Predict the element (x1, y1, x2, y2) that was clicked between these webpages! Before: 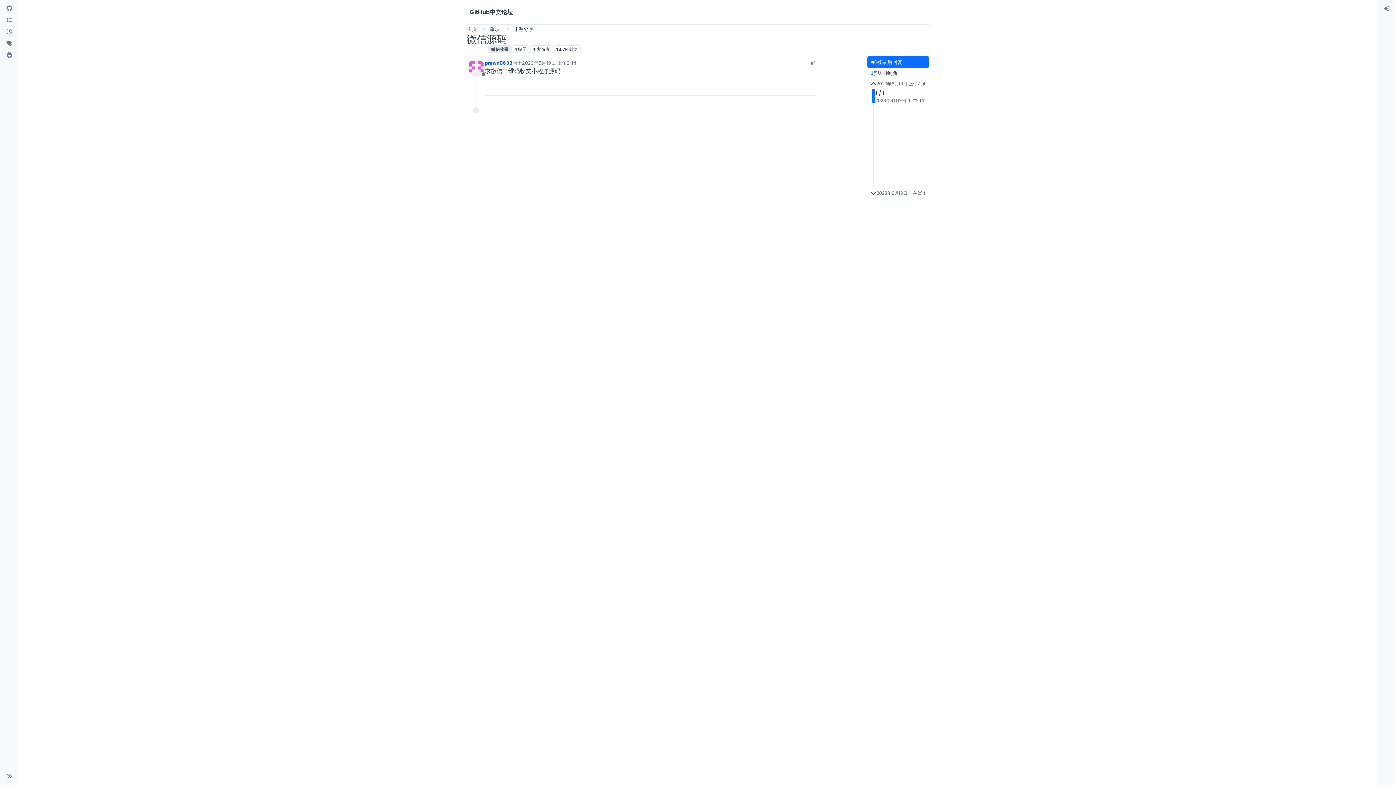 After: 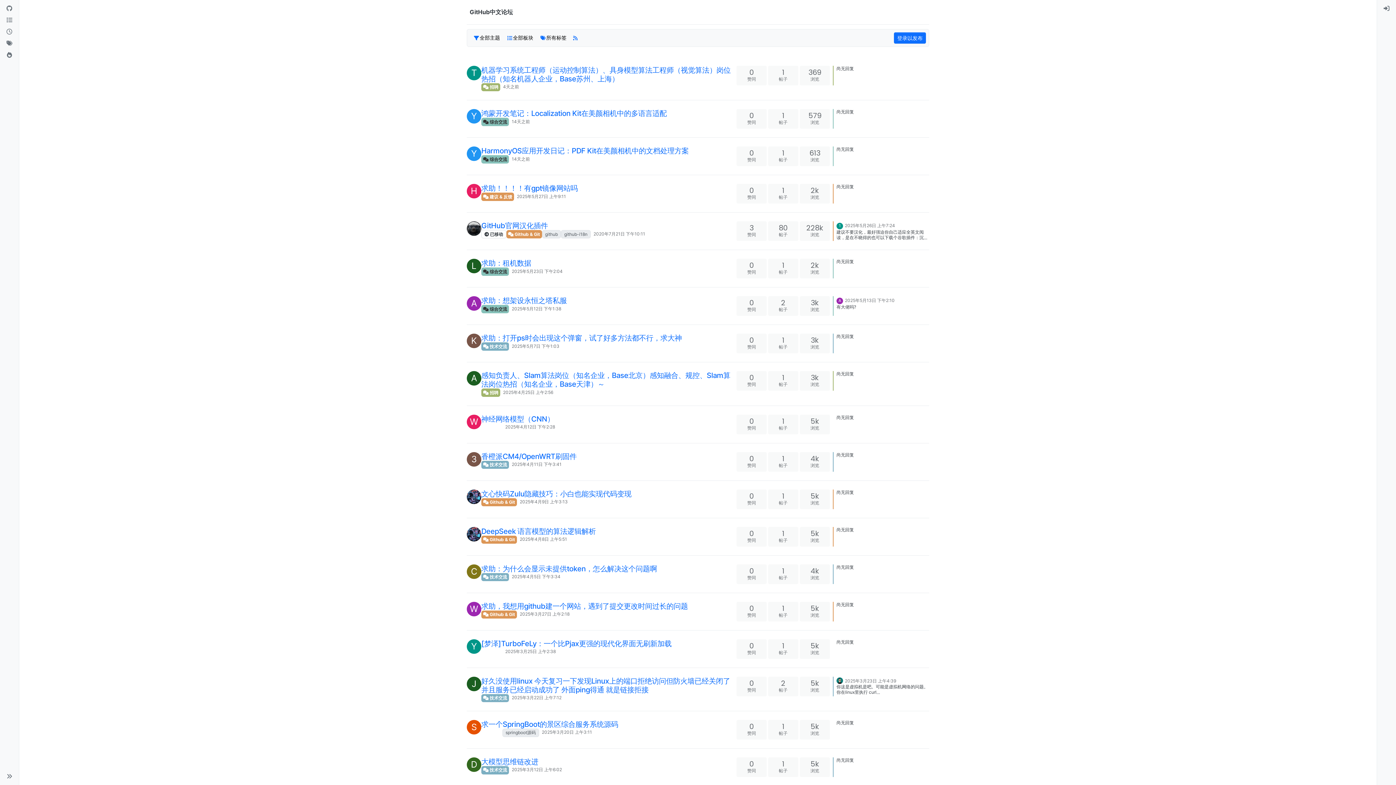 Action: bbox: (466, 25, 477, 32) label: 主页